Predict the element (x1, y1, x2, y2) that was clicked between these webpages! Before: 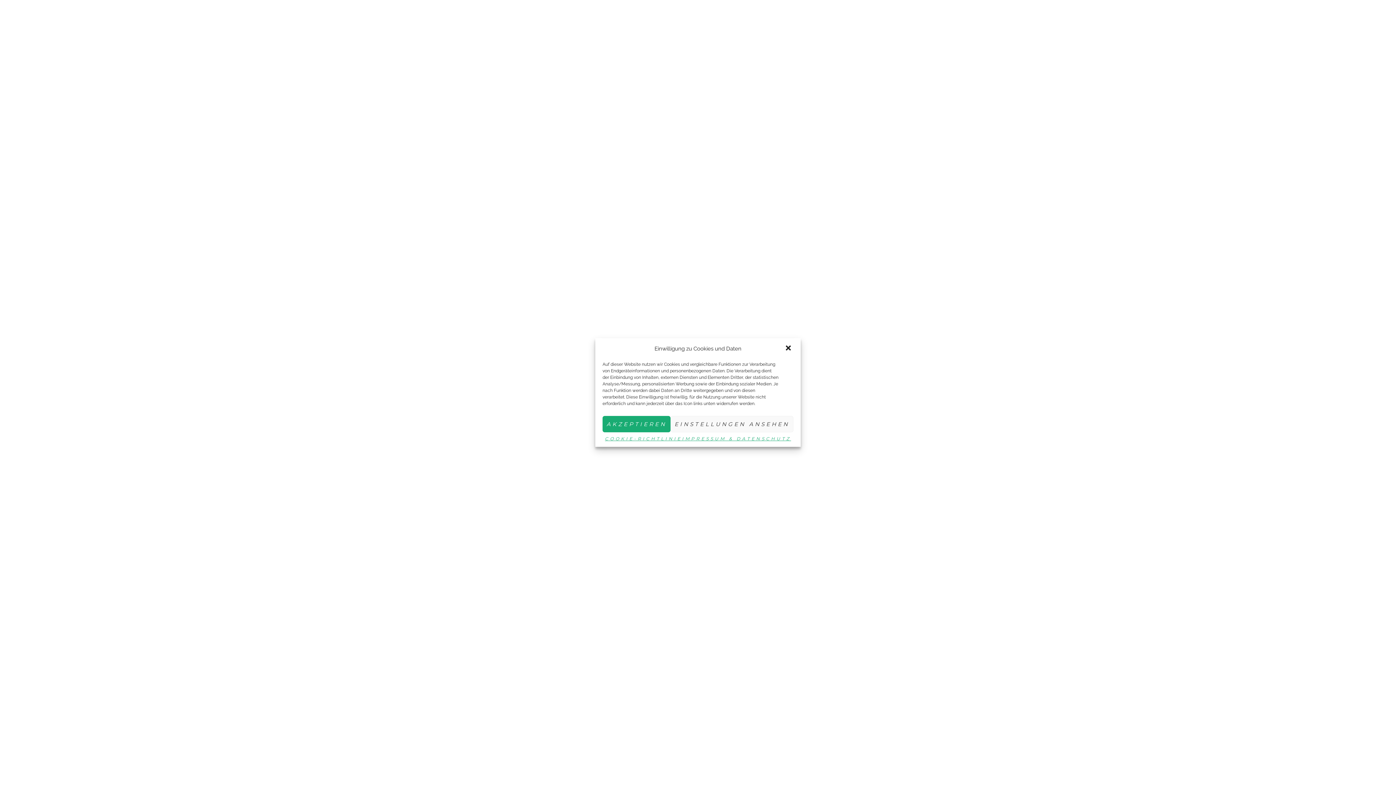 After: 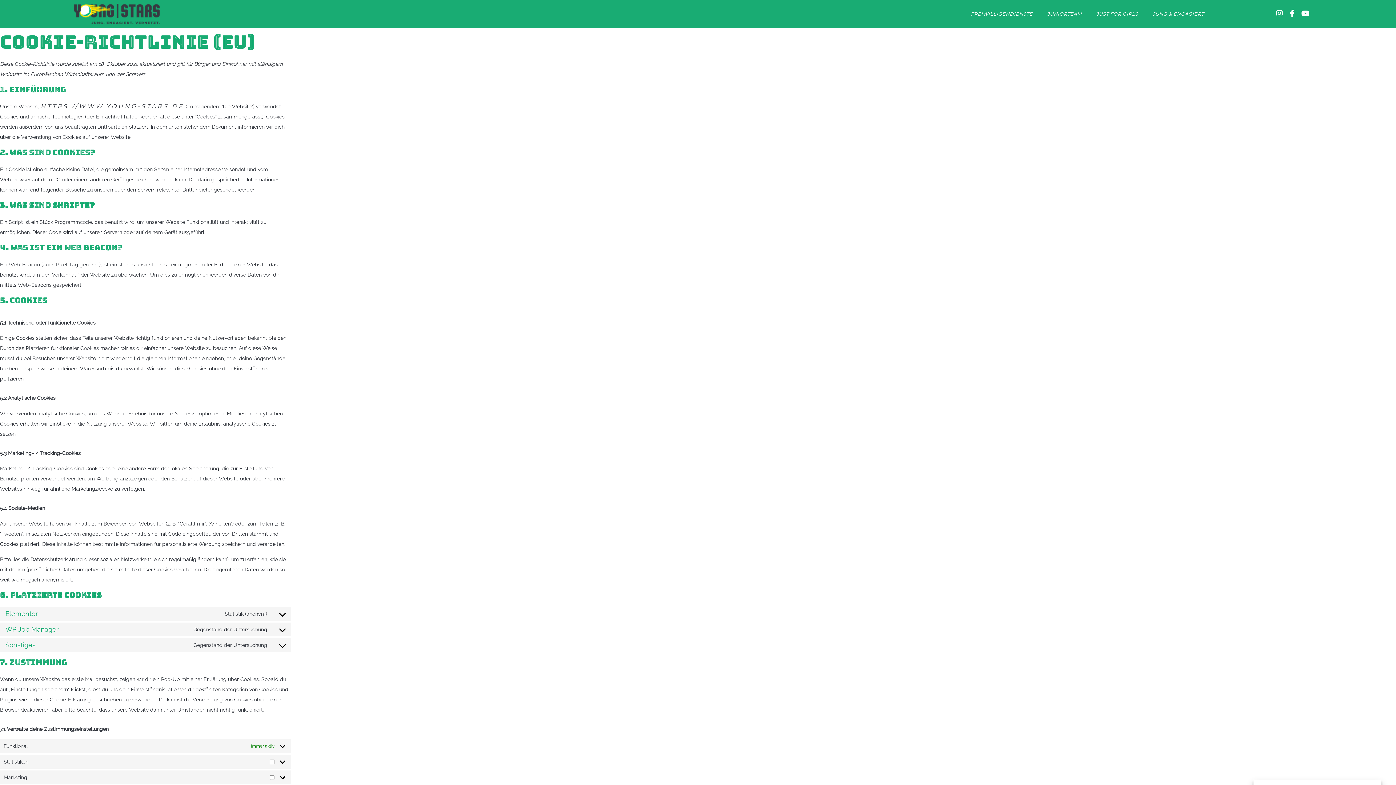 Action: label: COOKIE-RICHTLINIE bbox: (605, 436, 682, 441)